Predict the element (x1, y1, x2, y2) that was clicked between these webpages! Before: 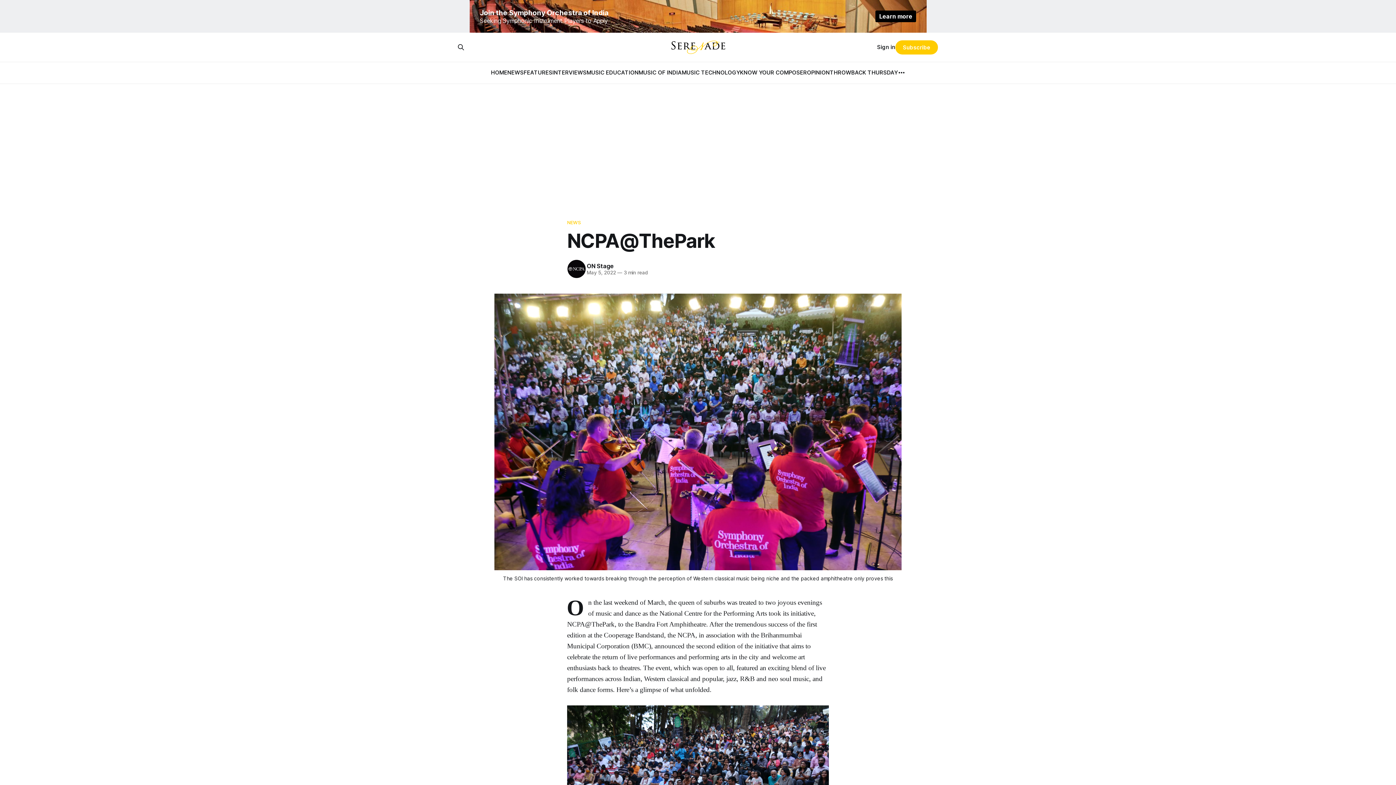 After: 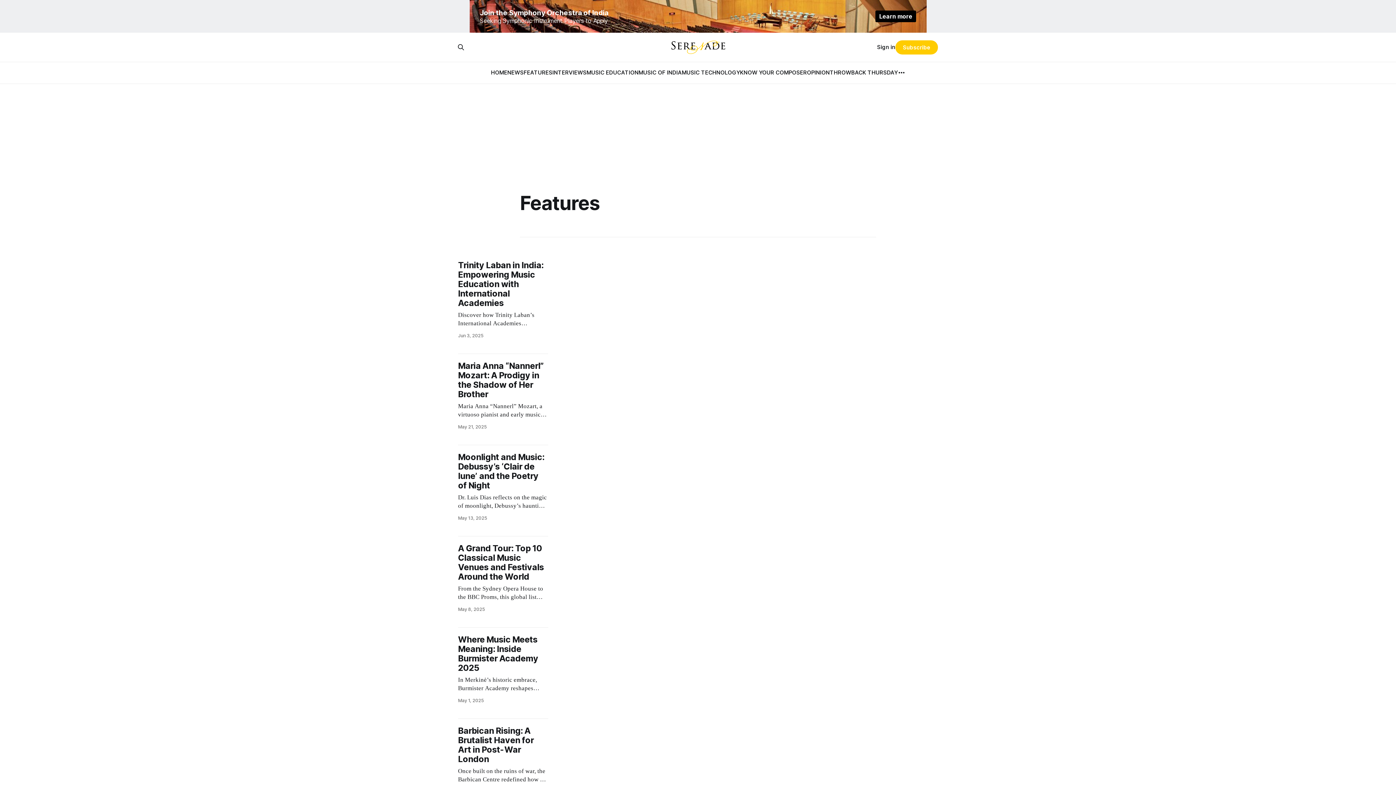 Action: bbox: (523, 69, 552, 76) label: FEATURES